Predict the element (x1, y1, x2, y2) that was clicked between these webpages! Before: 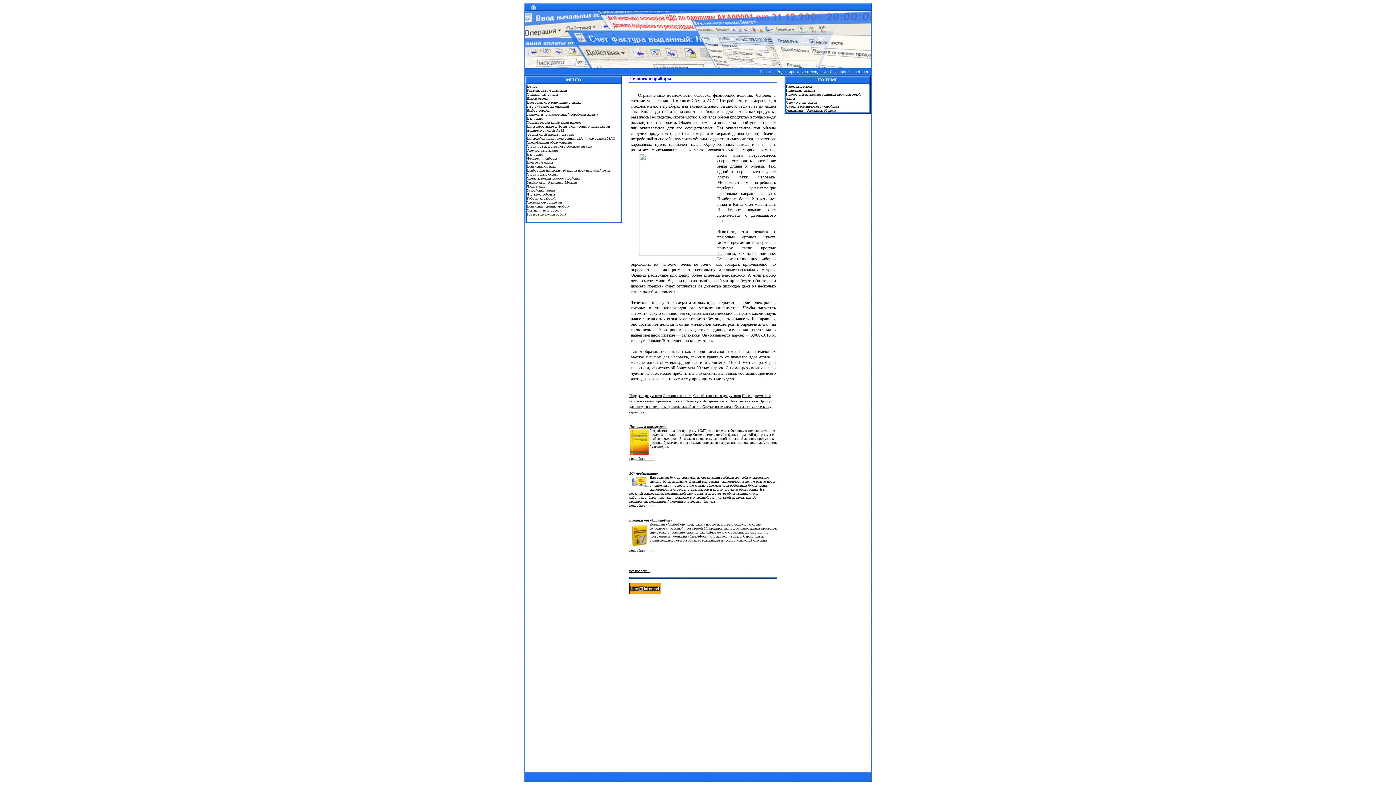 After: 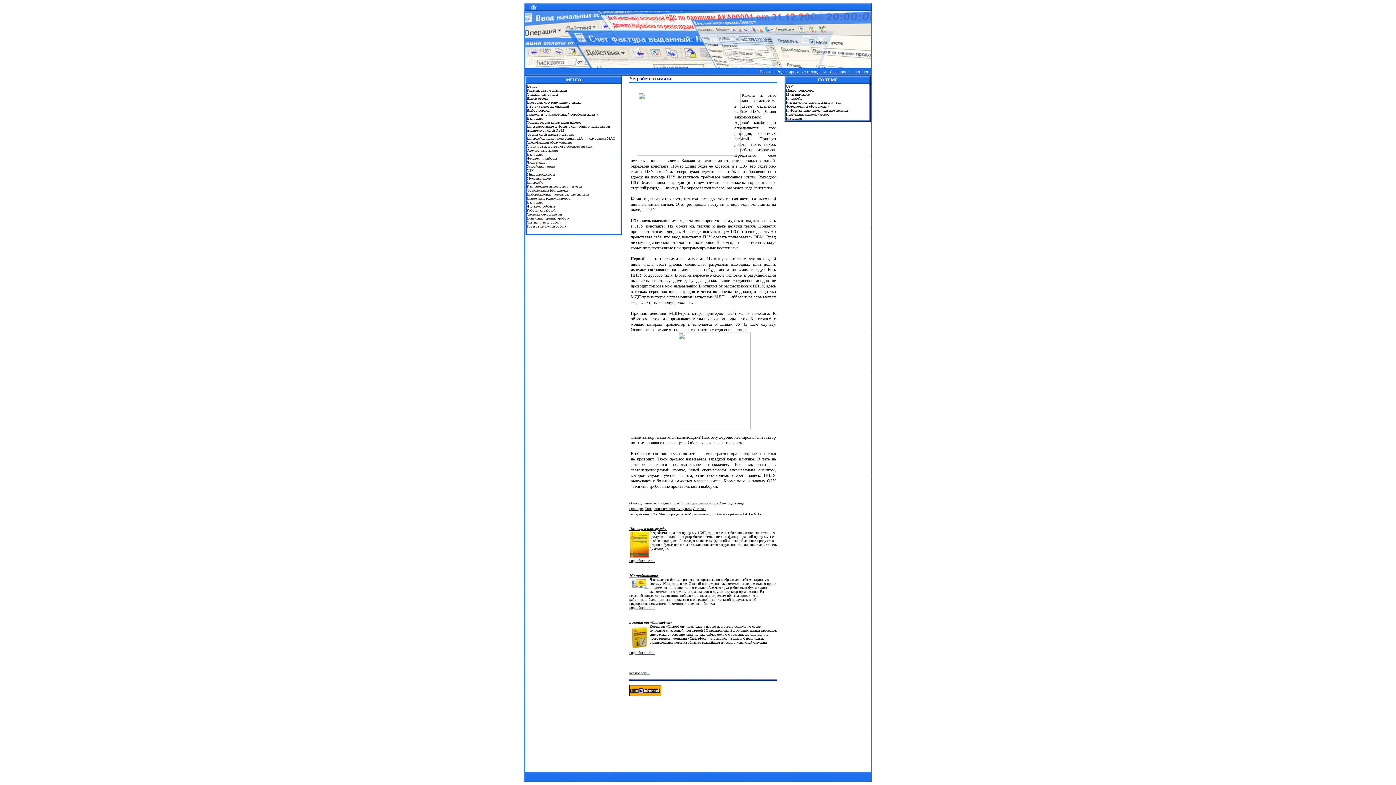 Action: bbox: (526, 188, 555, 192) label: Устройства памяти